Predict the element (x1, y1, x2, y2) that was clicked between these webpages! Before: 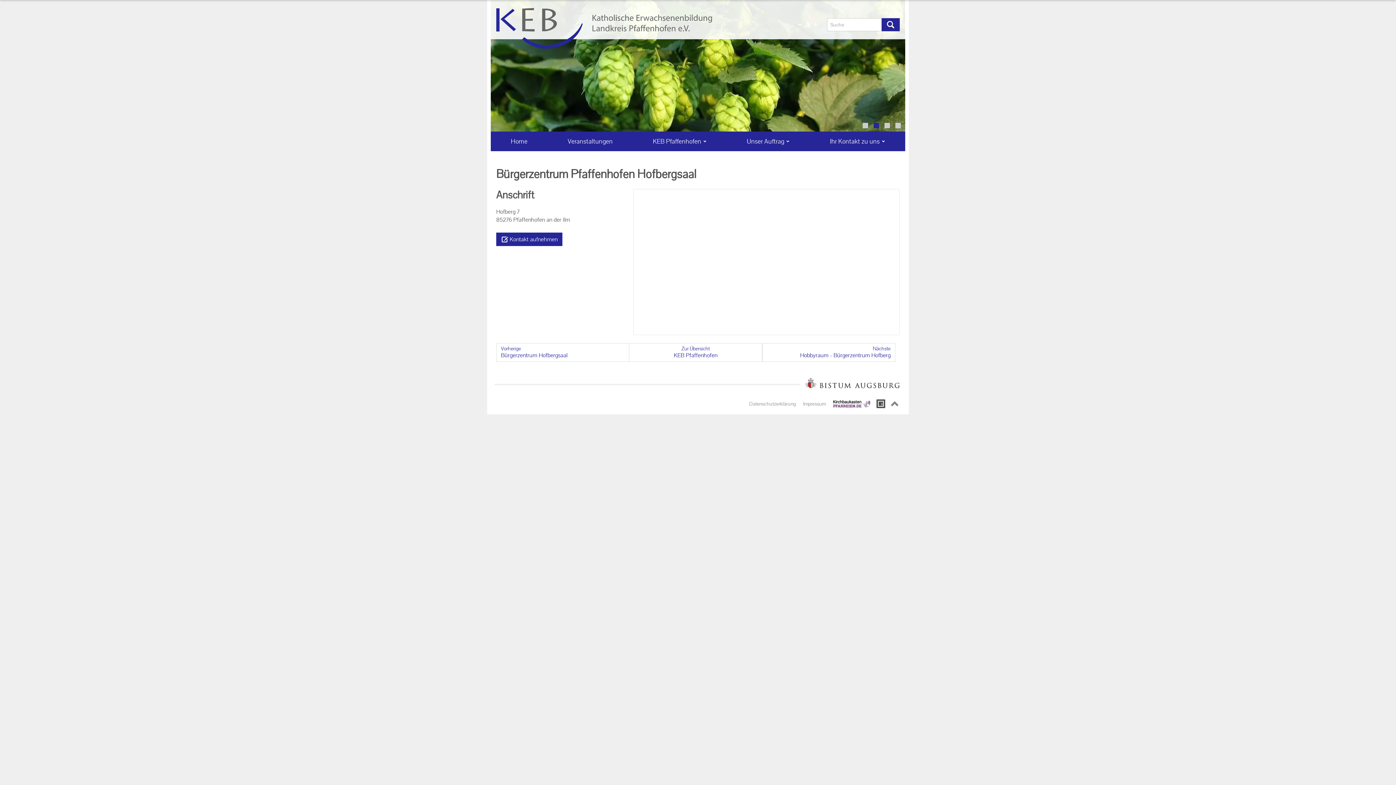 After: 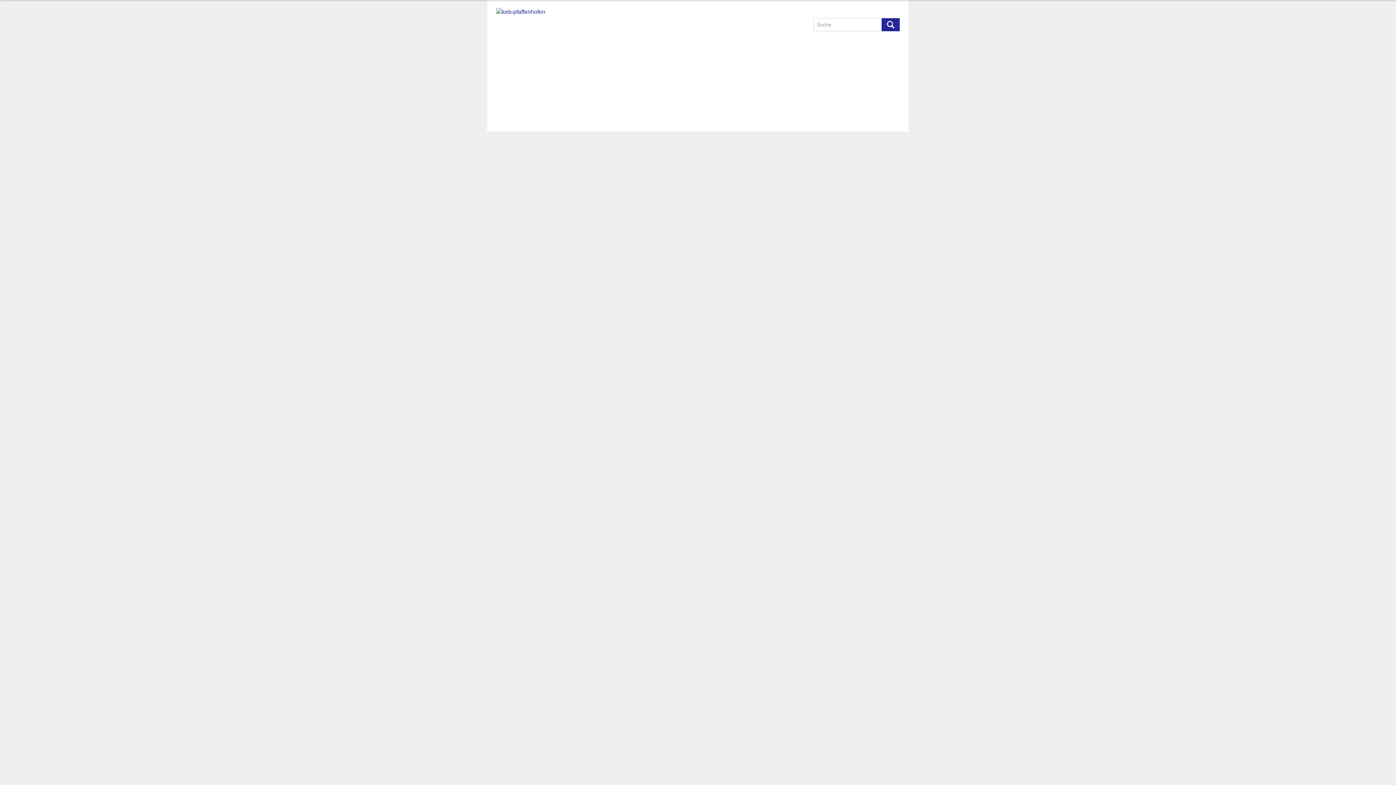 Action: label: Vorherige
Bür­ger­zen­trum Hof­berg­saal bbox: (496, 343, 629, 362)